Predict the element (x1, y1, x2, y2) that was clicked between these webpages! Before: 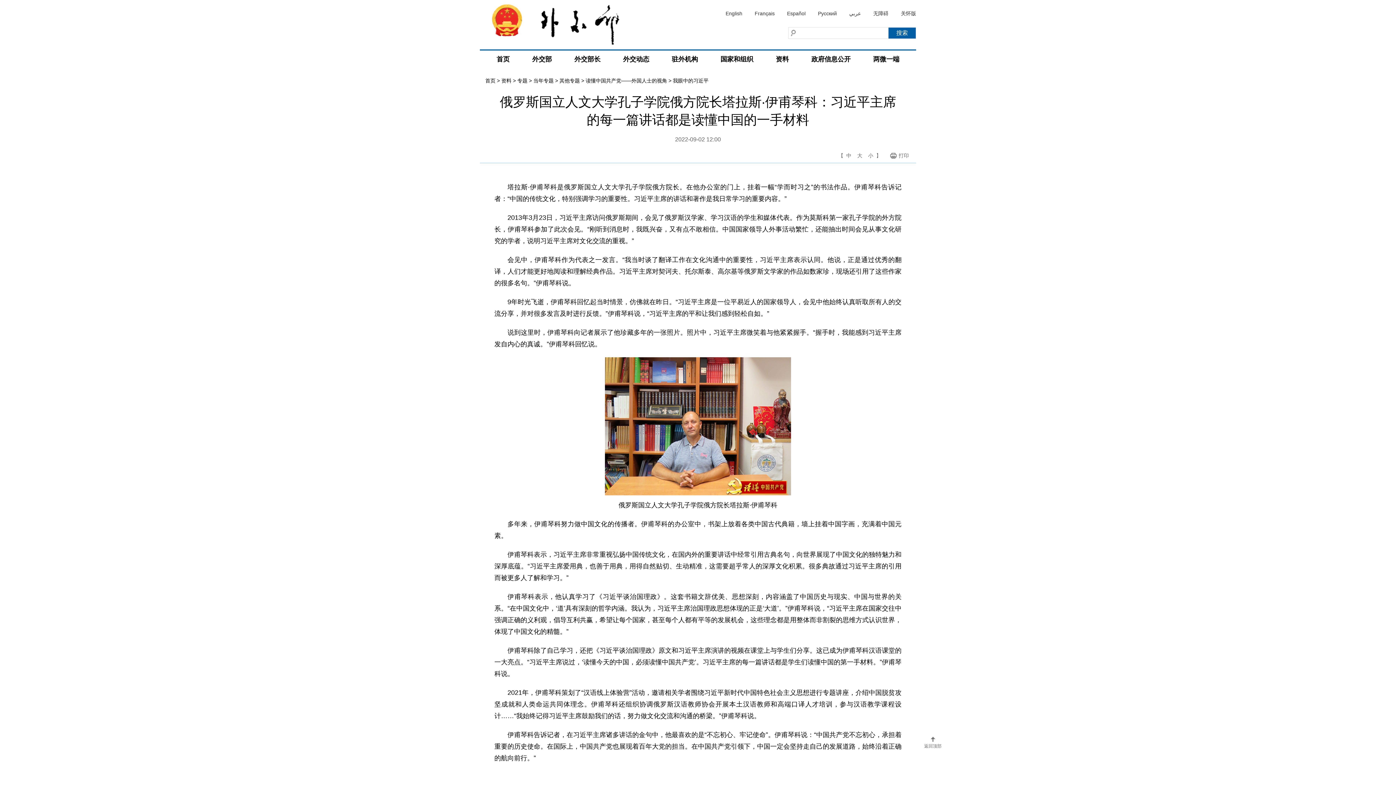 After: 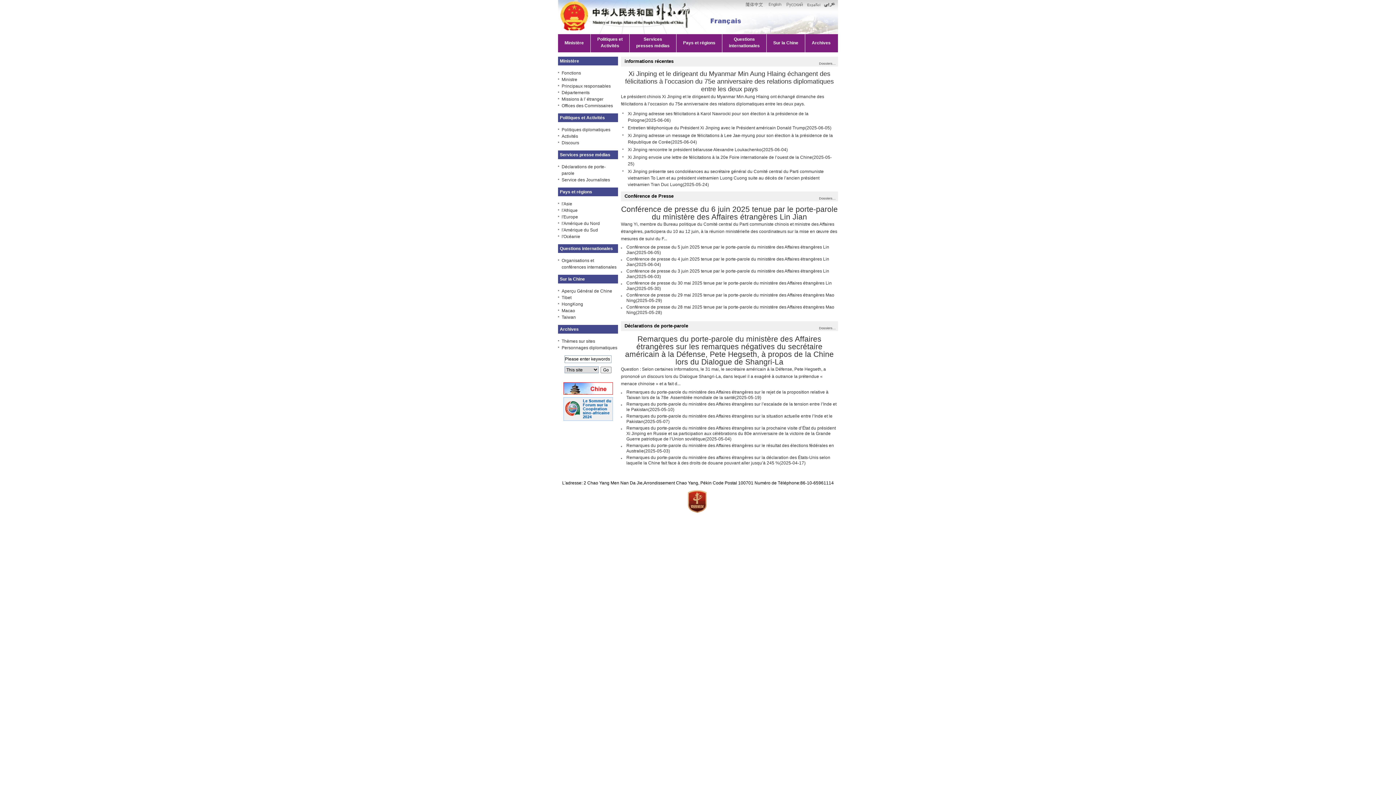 Action: bbox: (754, 9, 774, 18) label: Français